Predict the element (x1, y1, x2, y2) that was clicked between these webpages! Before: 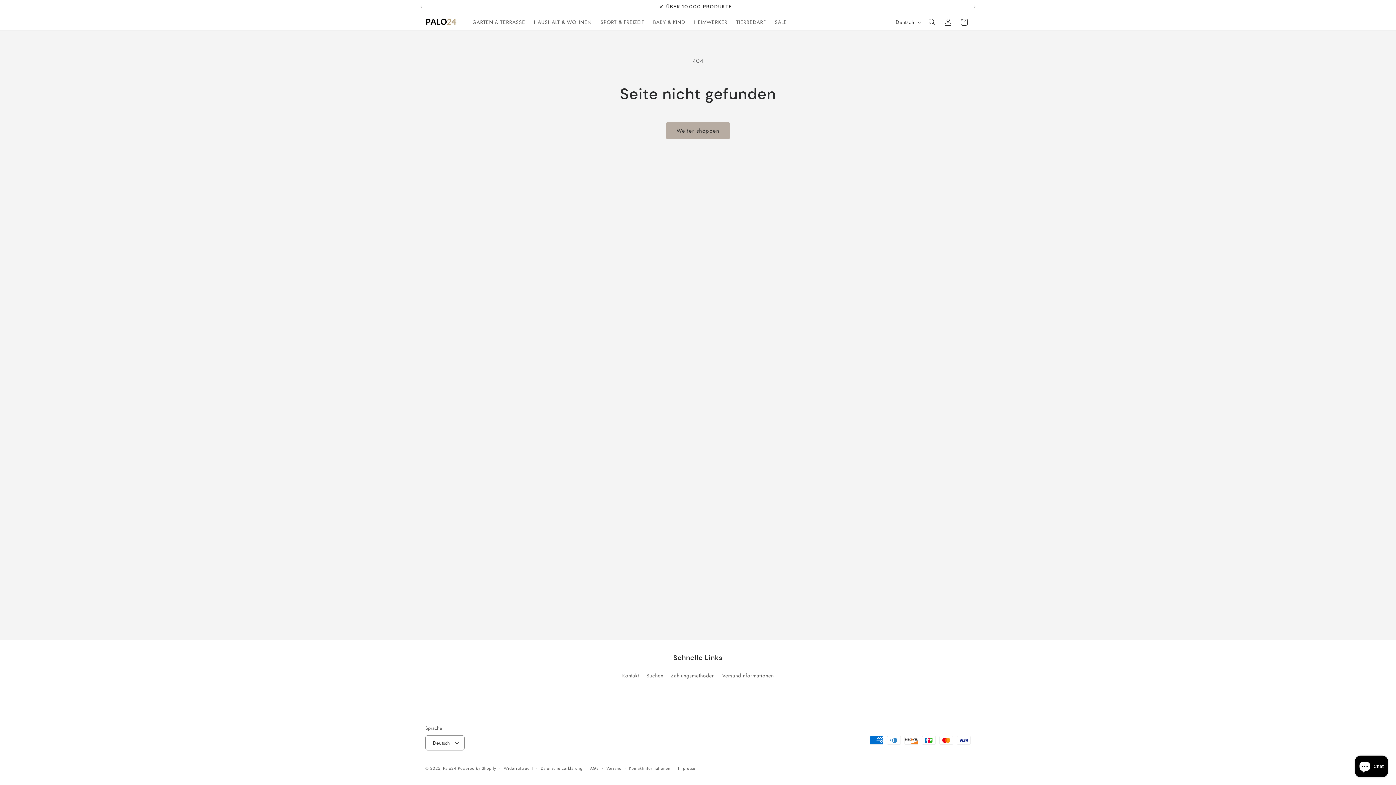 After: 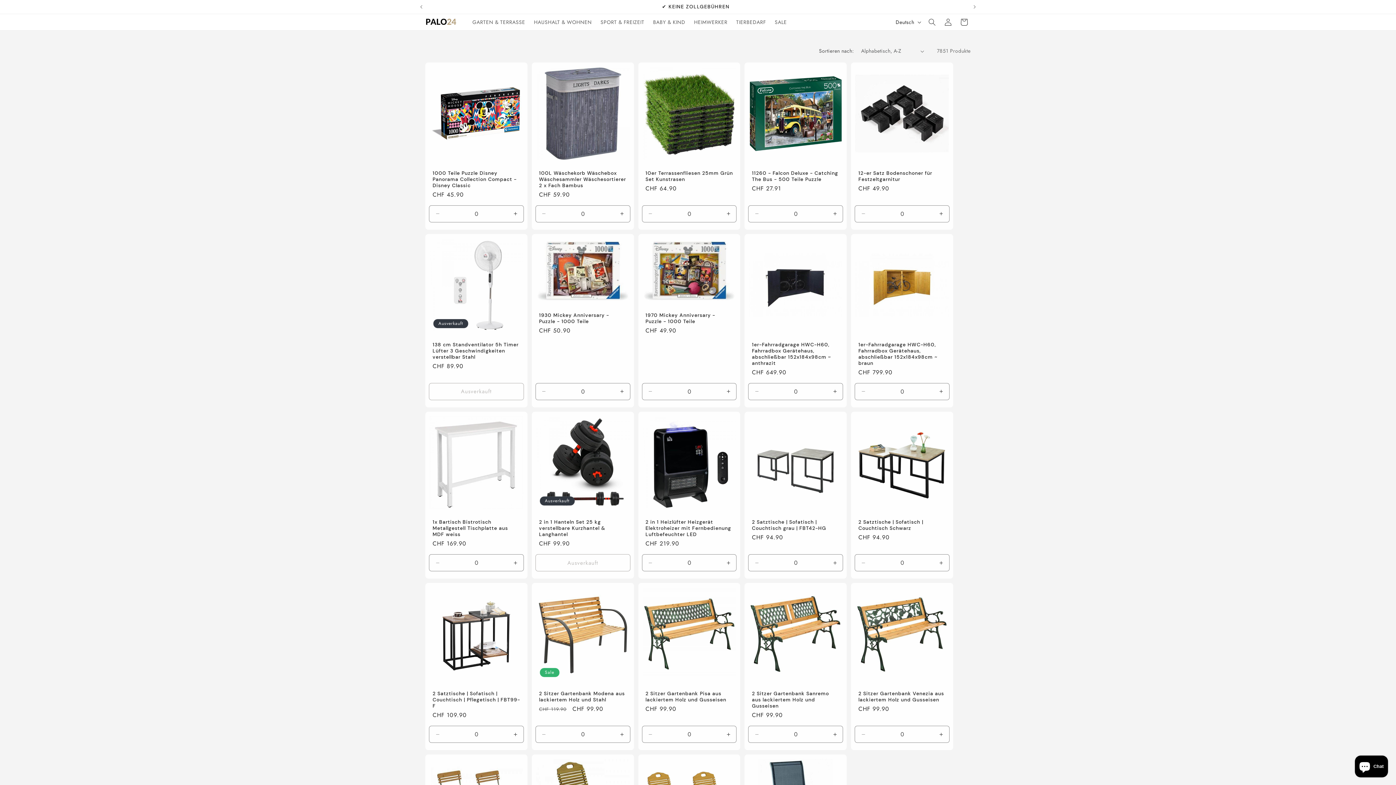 Action: bbox: (665, 122, 730, 139) label: Weiter shoppen